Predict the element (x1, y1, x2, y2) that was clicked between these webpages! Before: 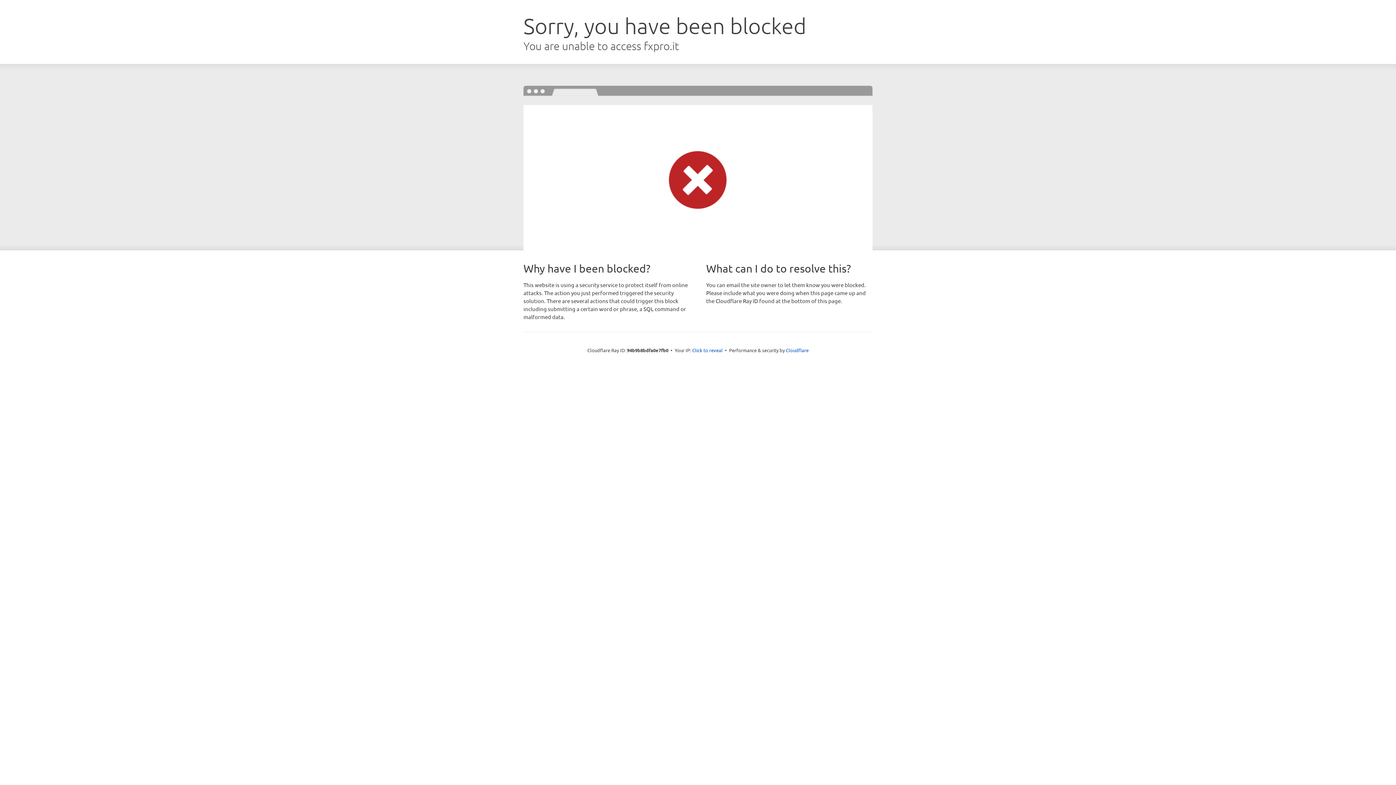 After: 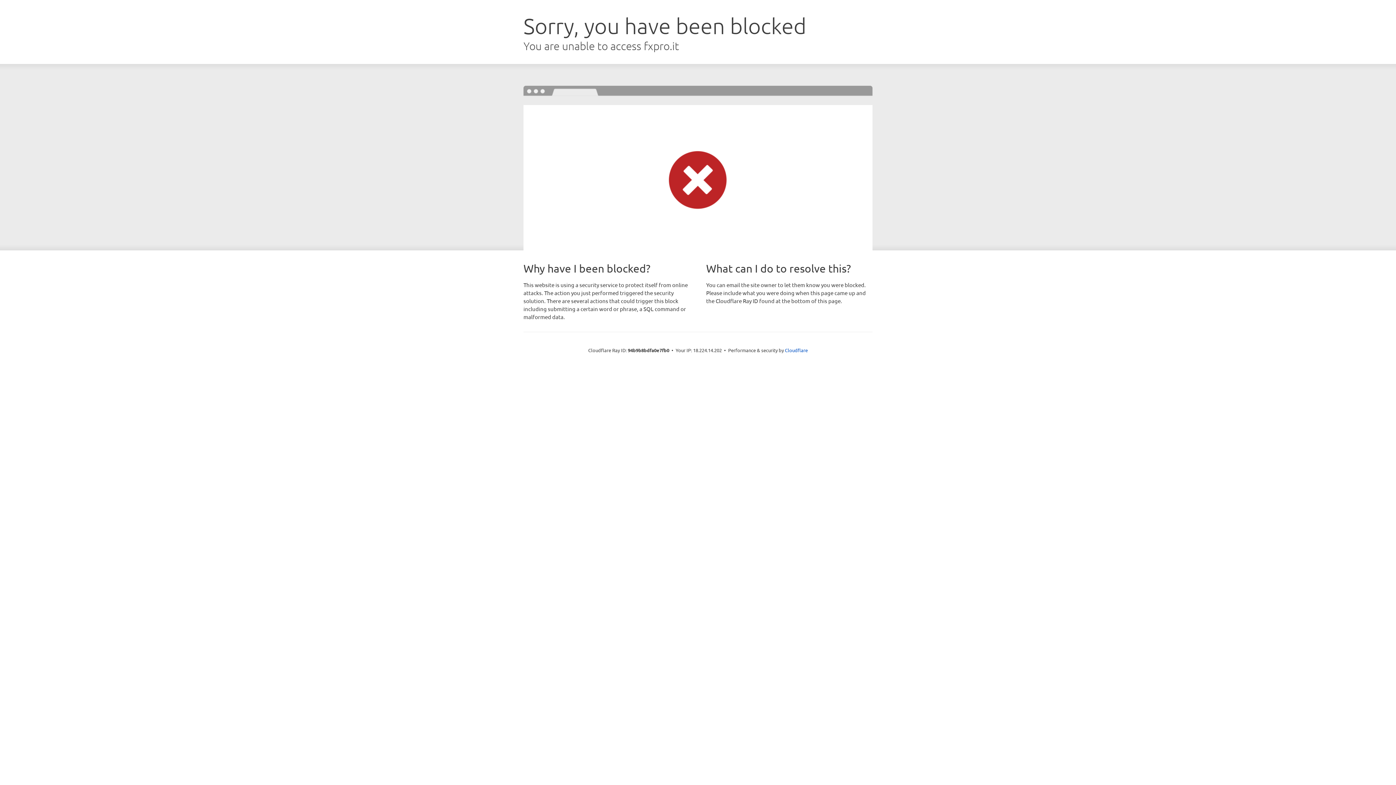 Action: bbox: (692, 346, 722, 353) label: Click to reveal